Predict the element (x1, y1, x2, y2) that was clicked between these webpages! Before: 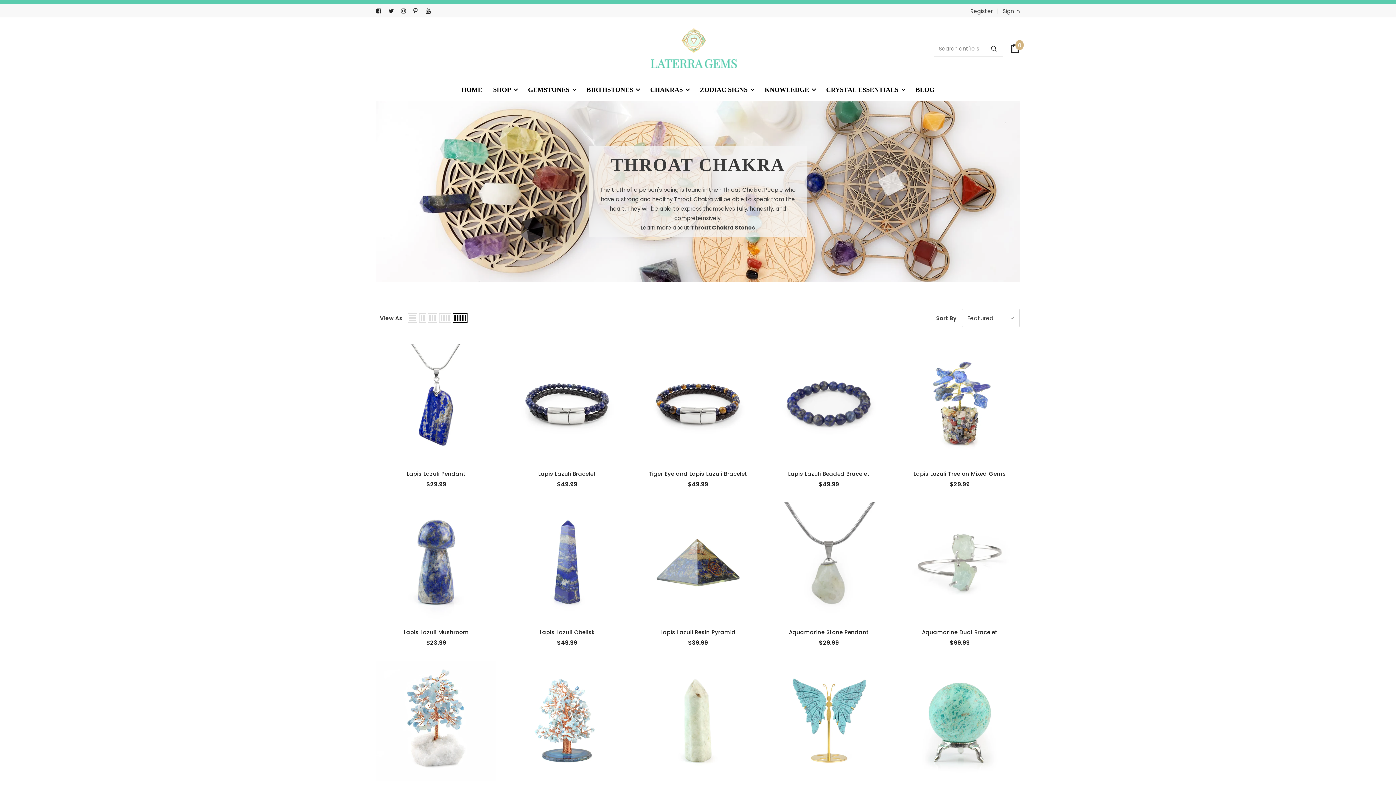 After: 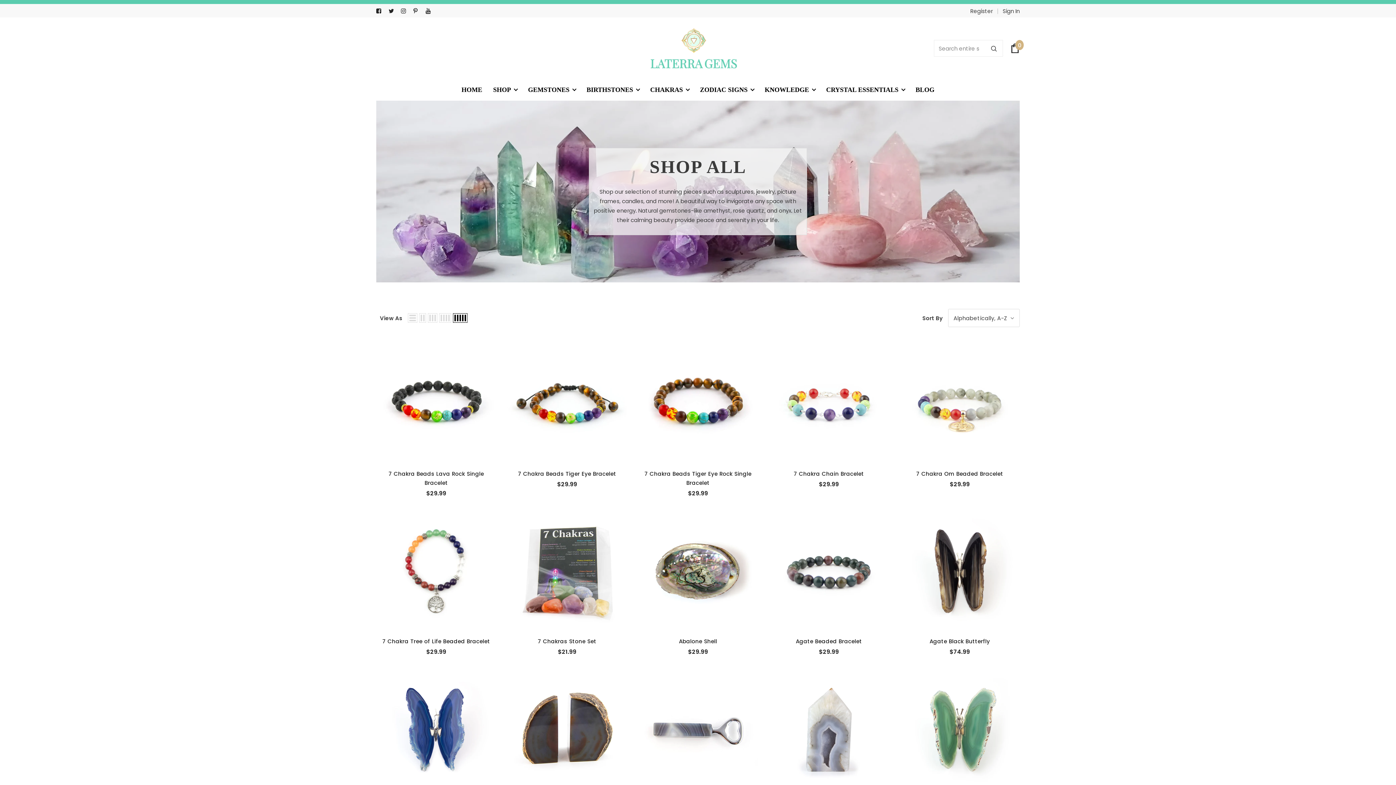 Action: bbox: (487, 78, 522, 100) label: SHOP